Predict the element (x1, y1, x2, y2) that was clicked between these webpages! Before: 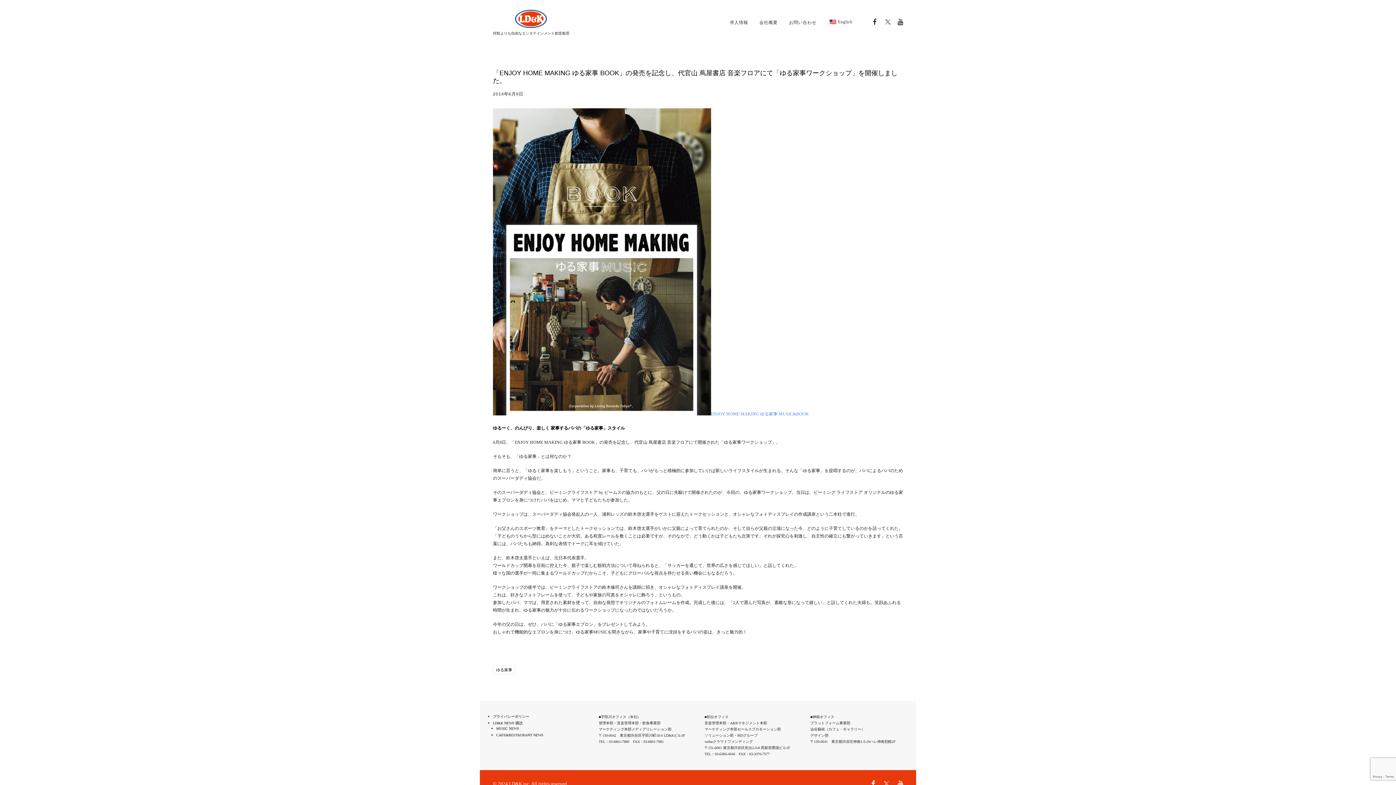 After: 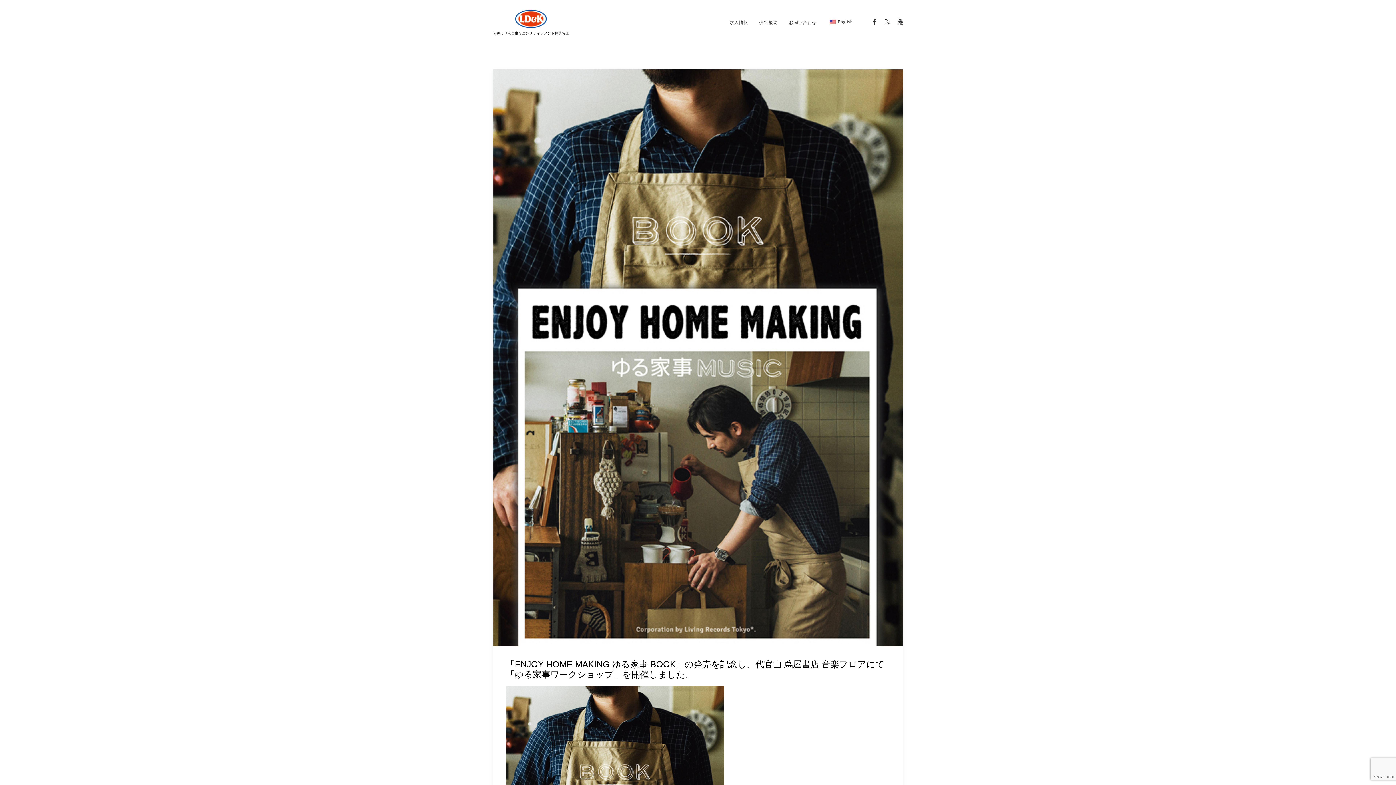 Action: bbox: (493, 665, 515, 674) label: ゆる家事